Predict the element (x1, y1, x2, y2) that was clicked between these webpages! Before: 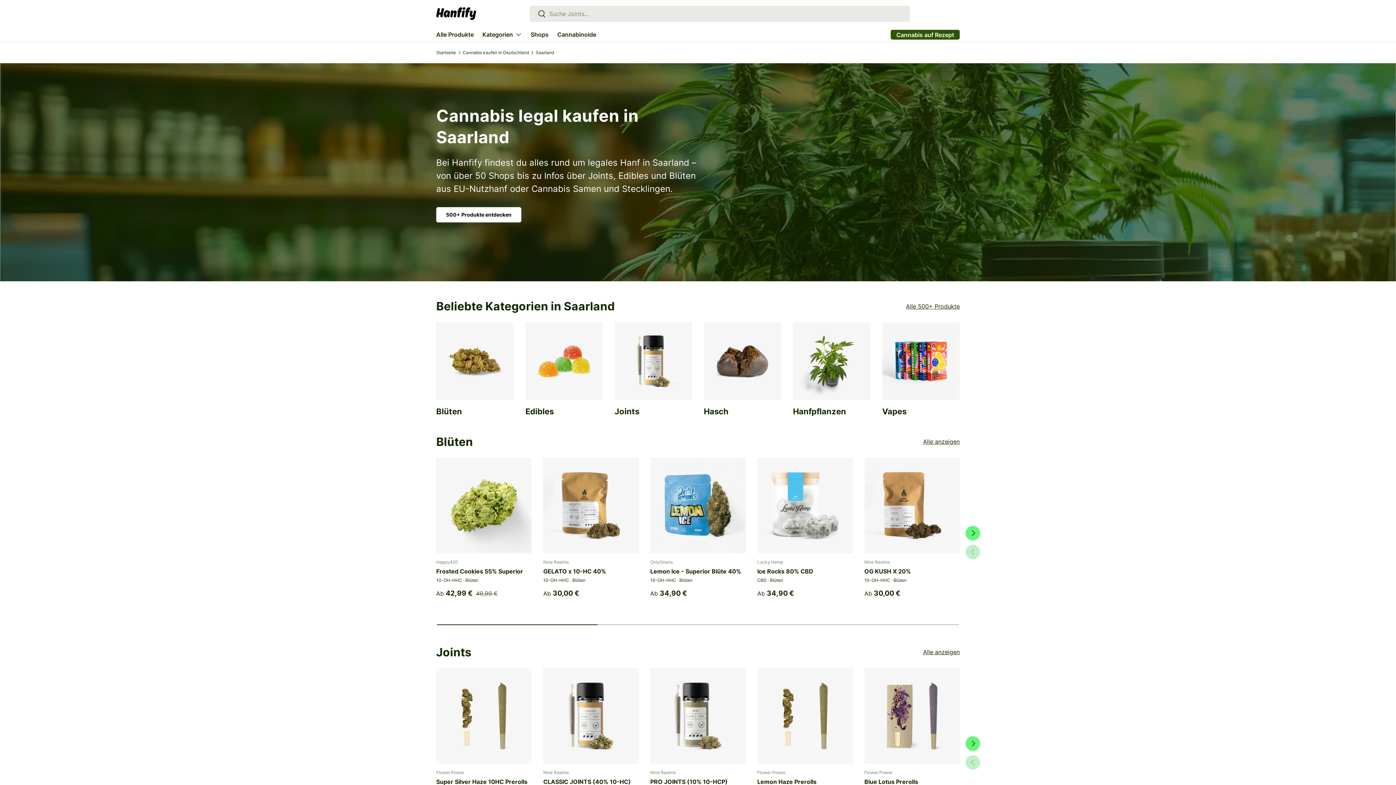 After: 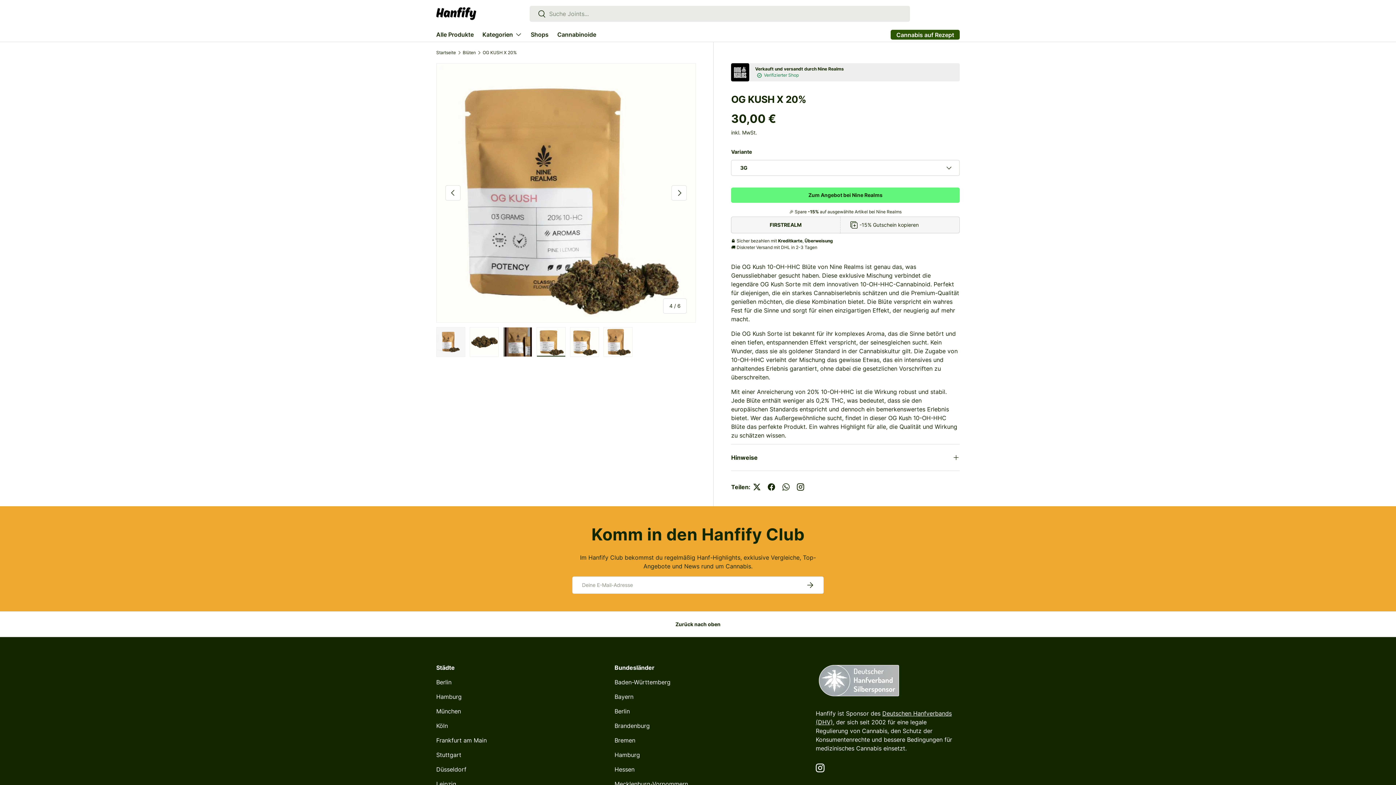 Action: bbox: (864, 567, 911, 575) label: OG KUSH X 20%